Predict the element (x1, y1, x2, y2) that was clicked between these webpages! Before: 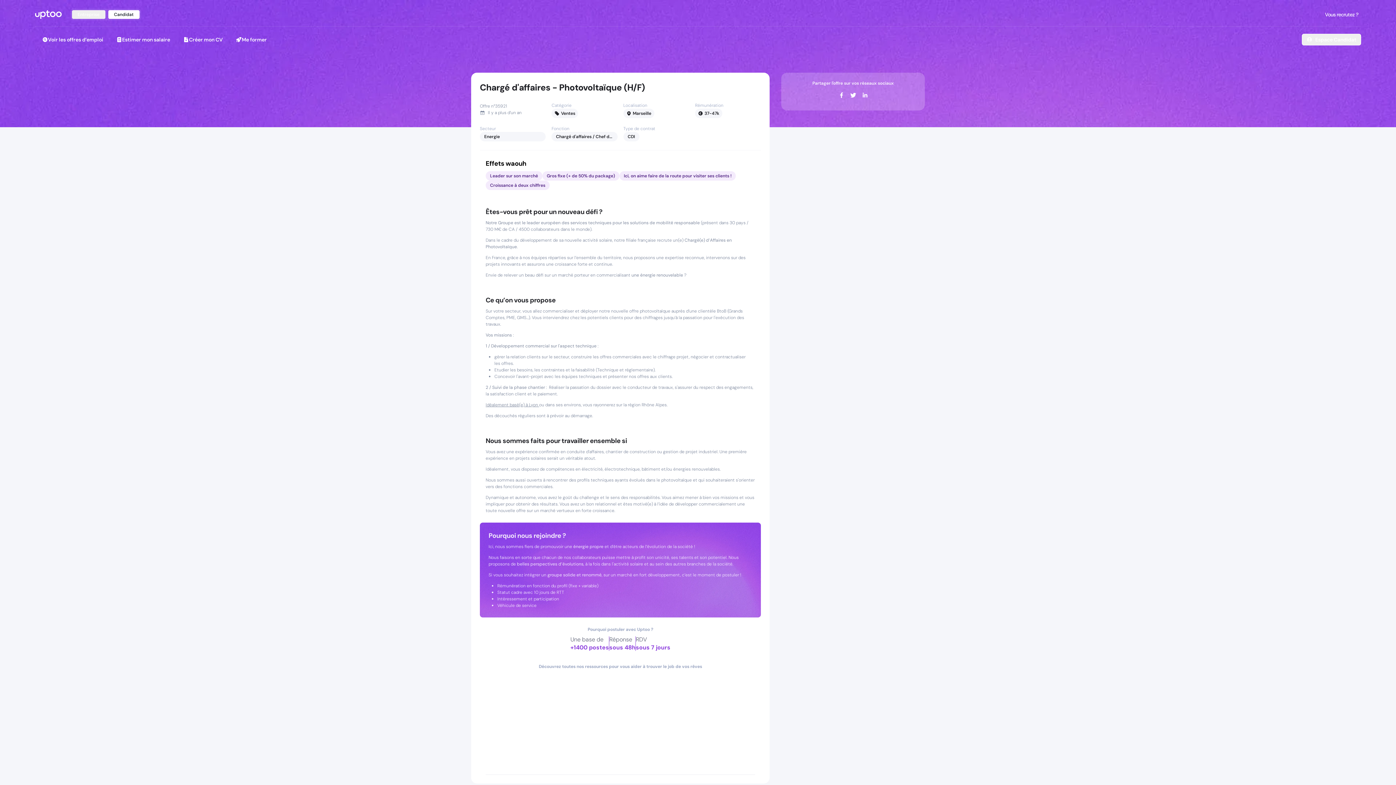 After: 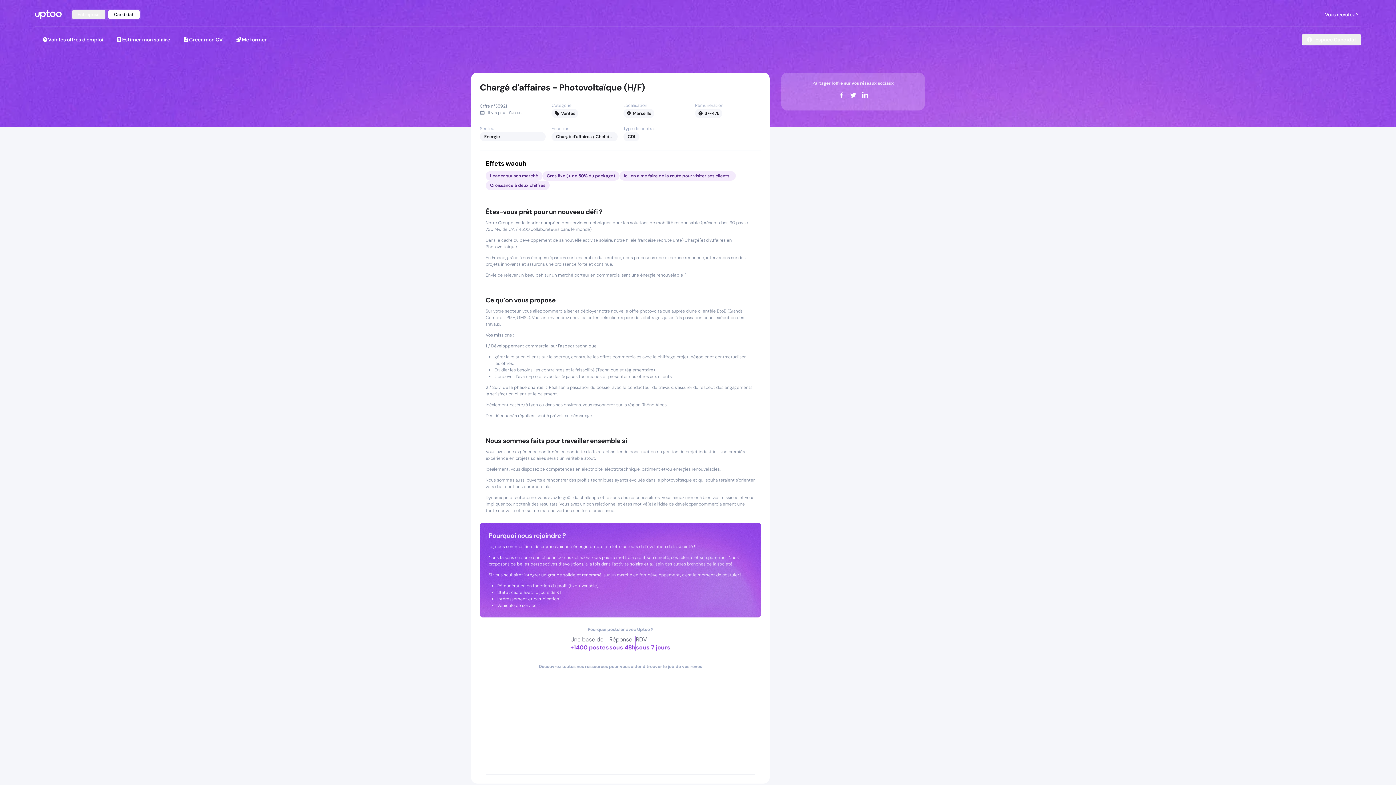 Action: label: linkedin bbox: (859, 89, 870, 101)